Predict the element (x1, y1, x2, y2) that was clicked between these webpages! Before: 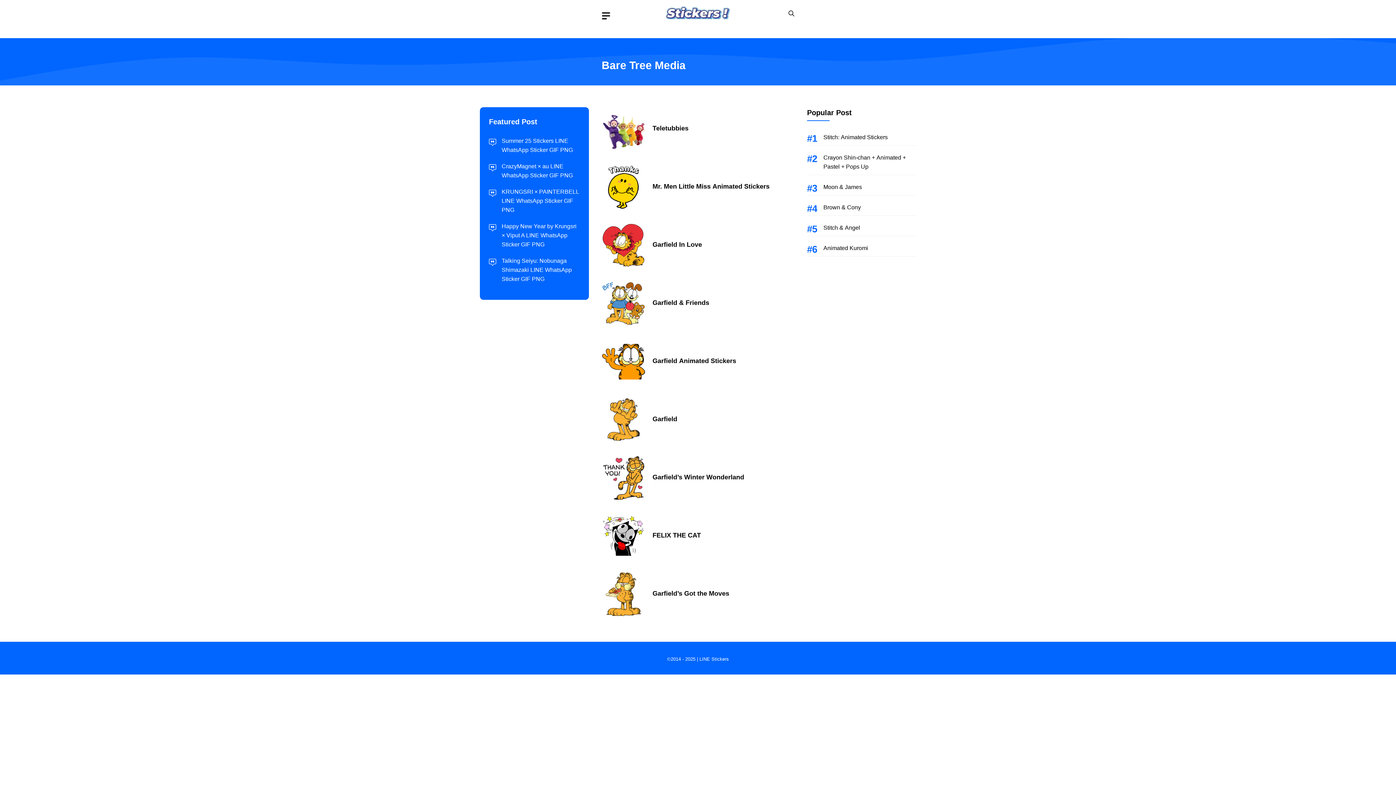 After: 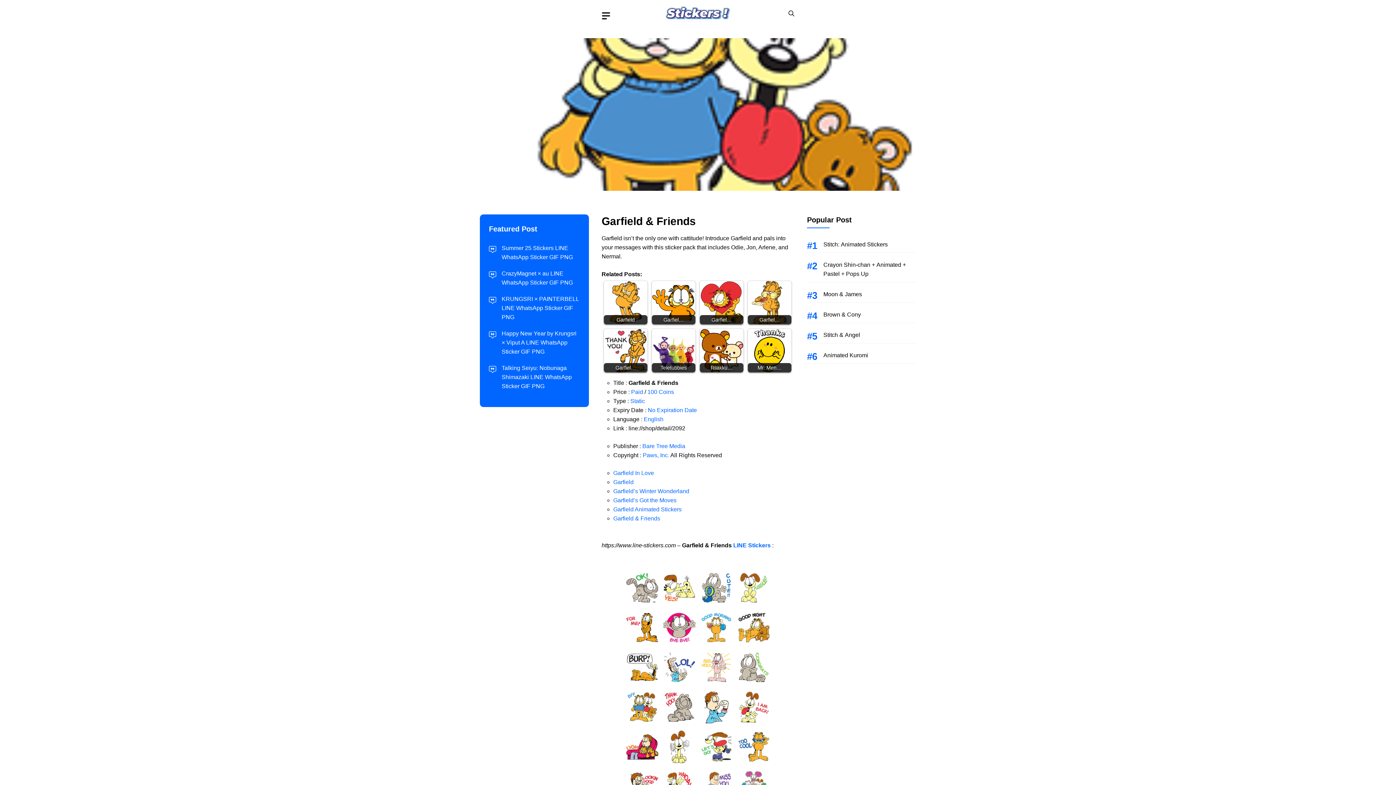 Action: bbox: (652, 299, 709, 306) label: Garfield & Friends